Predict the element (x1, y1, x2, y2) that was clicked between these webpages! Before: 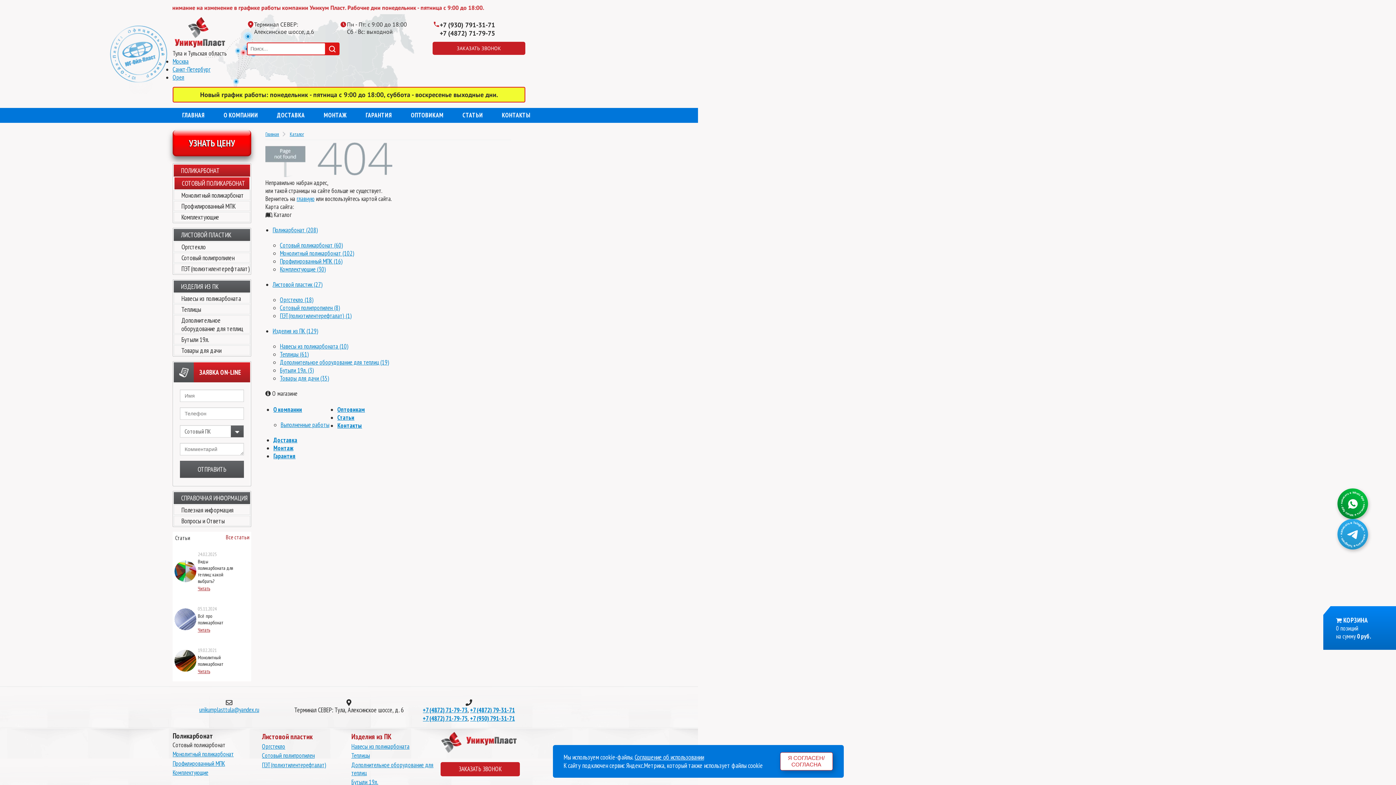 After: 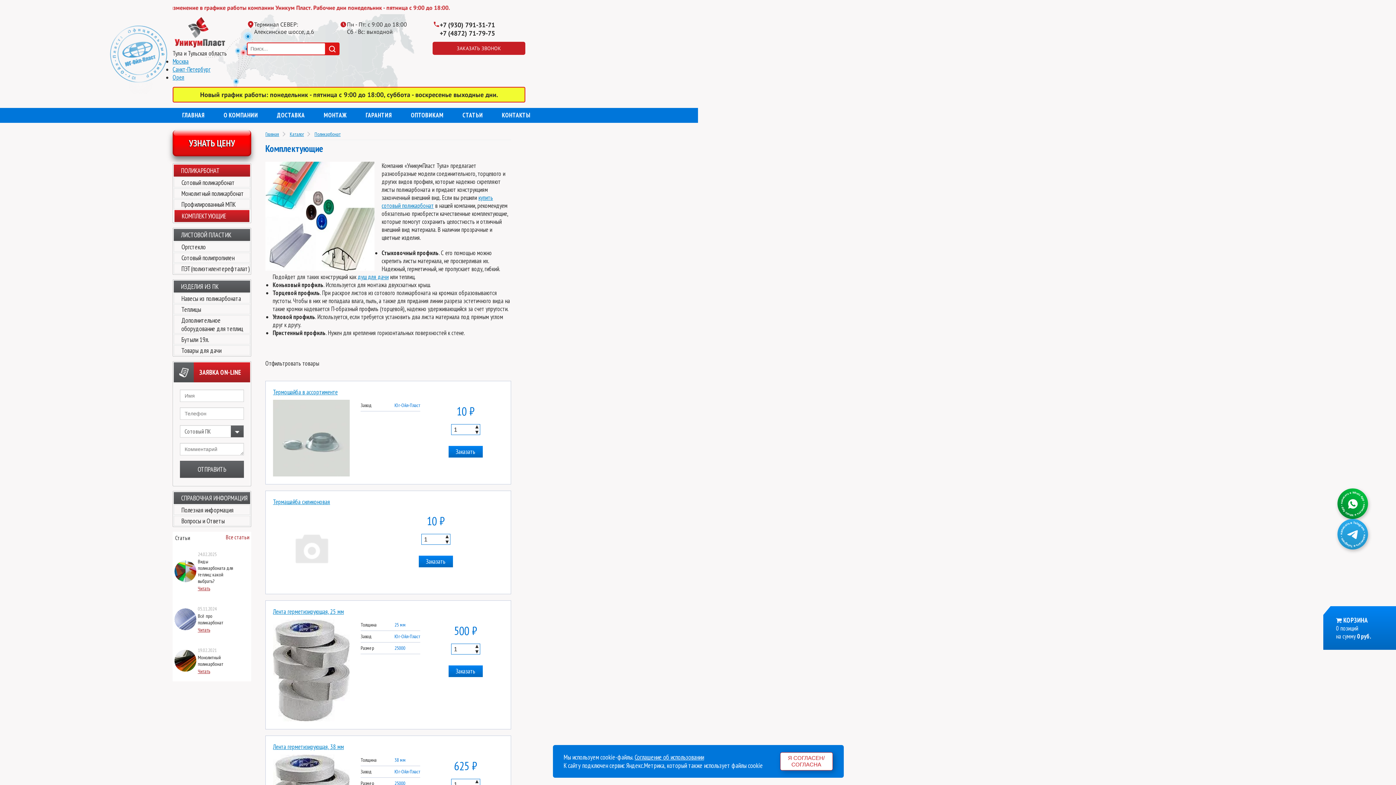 Action: bbox: (280, 265, 326, 273) label: Комплектующие (30)